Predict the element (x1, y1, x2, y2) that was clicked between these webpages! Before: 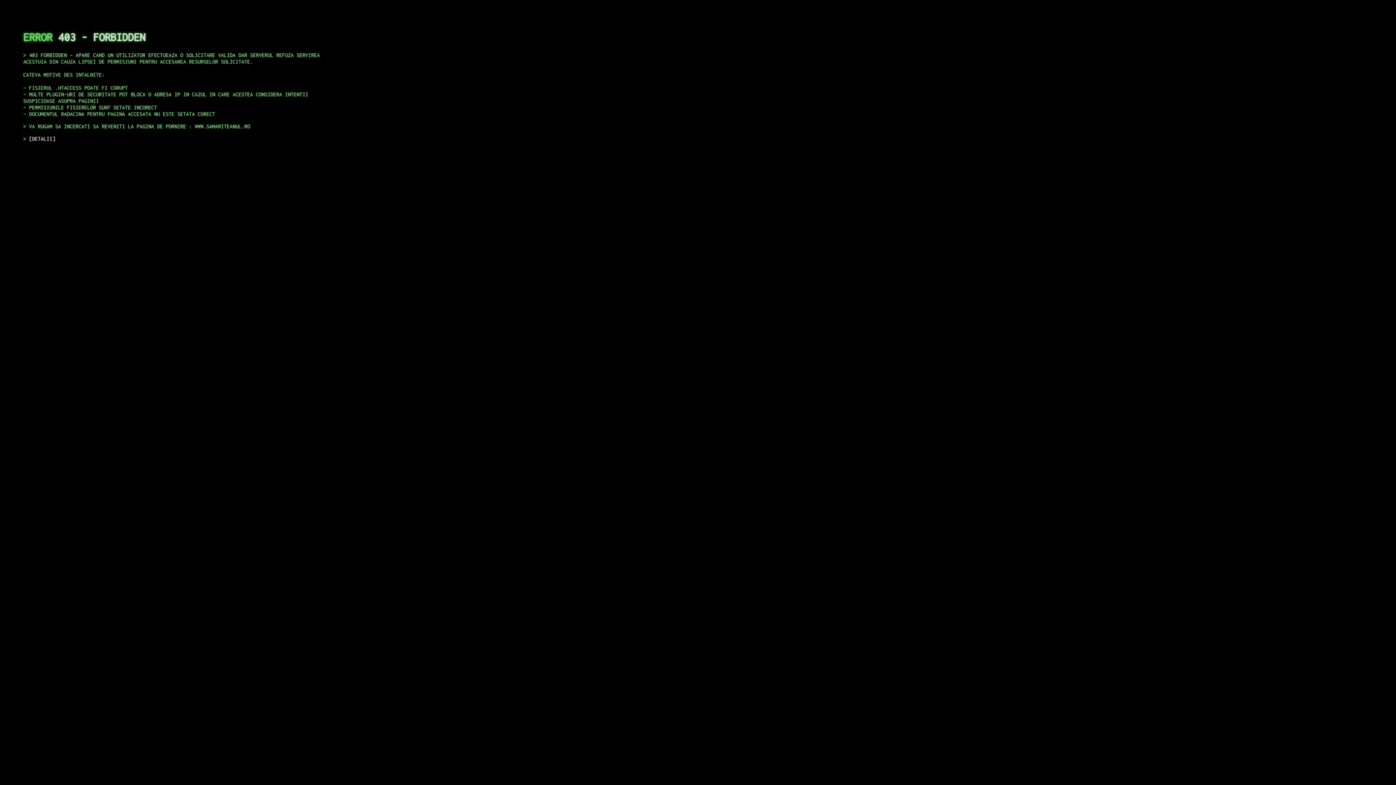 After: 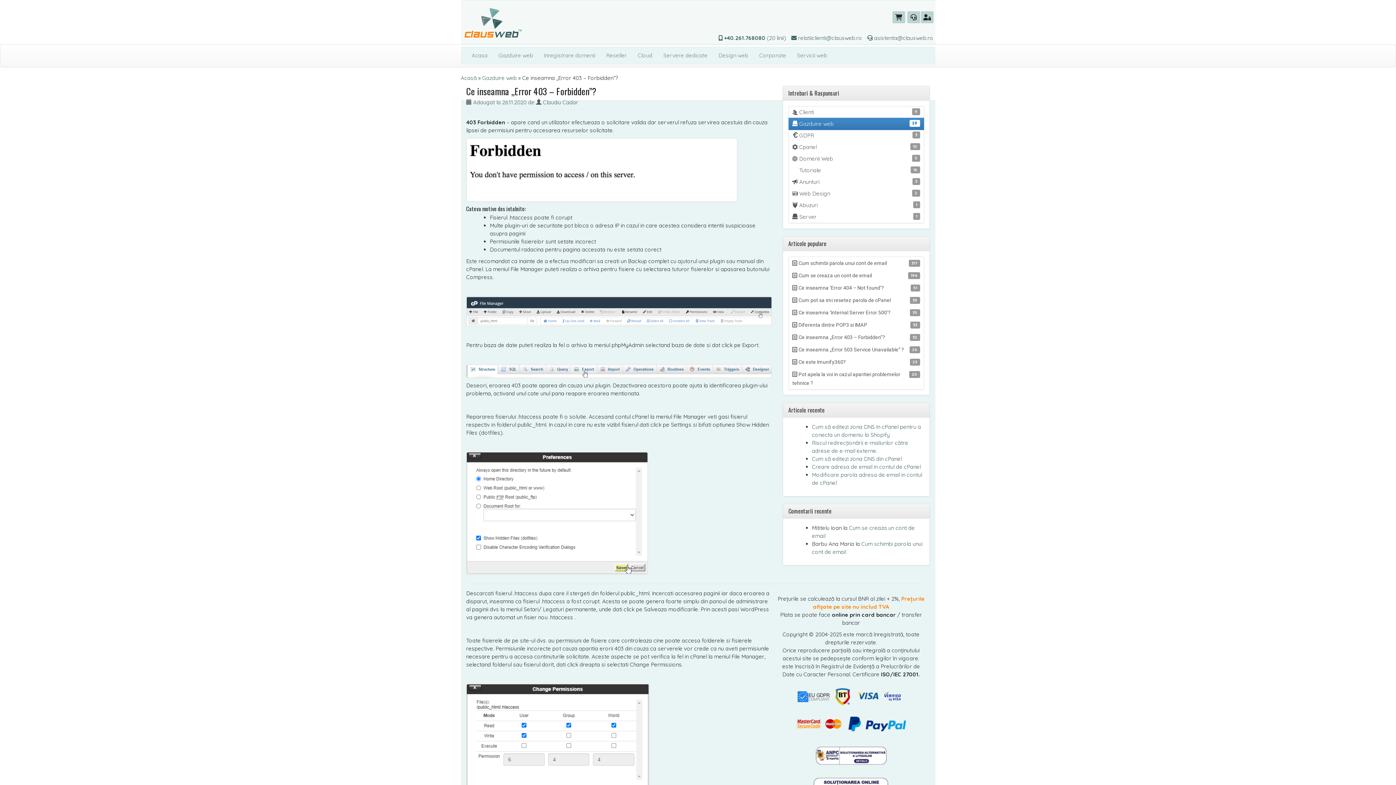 Action: bbox: (29, 135, 55, 141) label: DETALII